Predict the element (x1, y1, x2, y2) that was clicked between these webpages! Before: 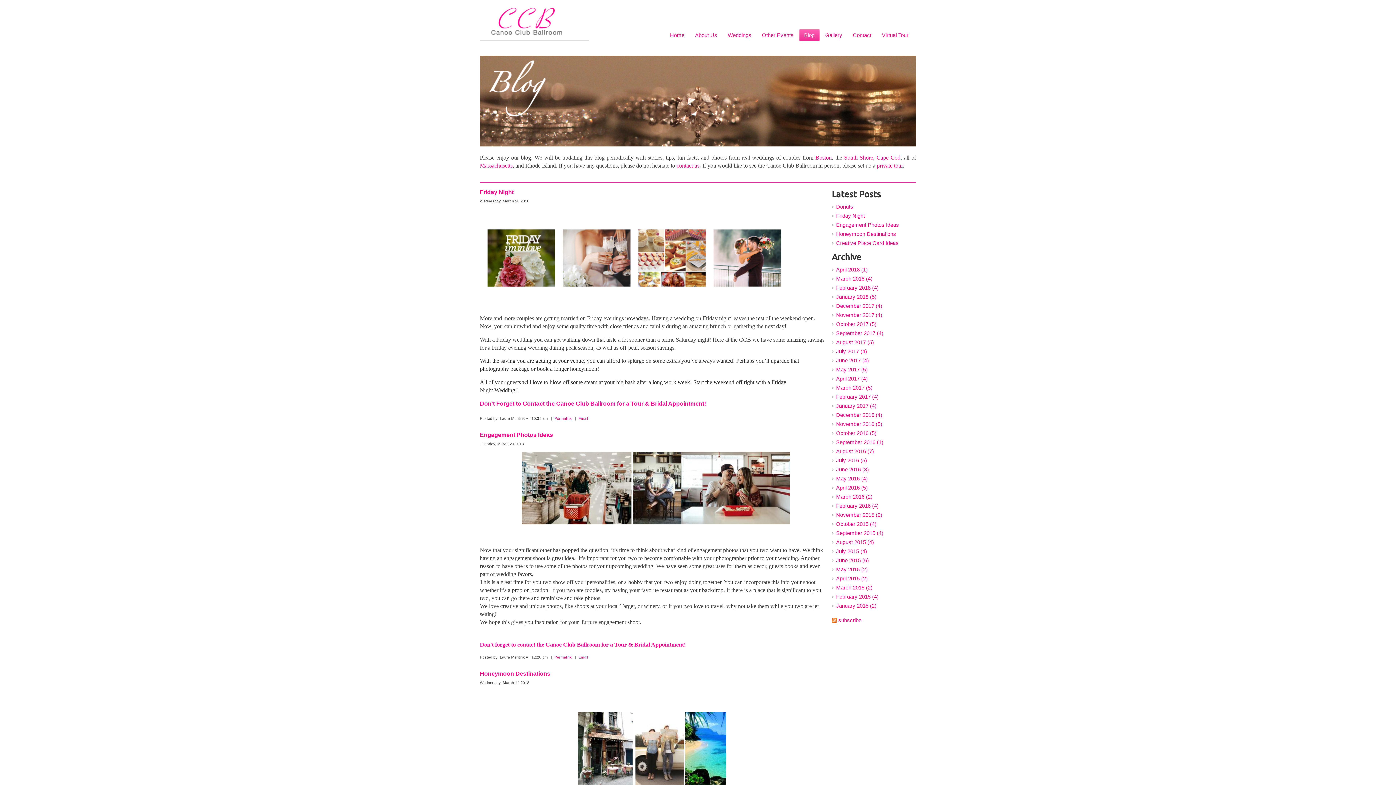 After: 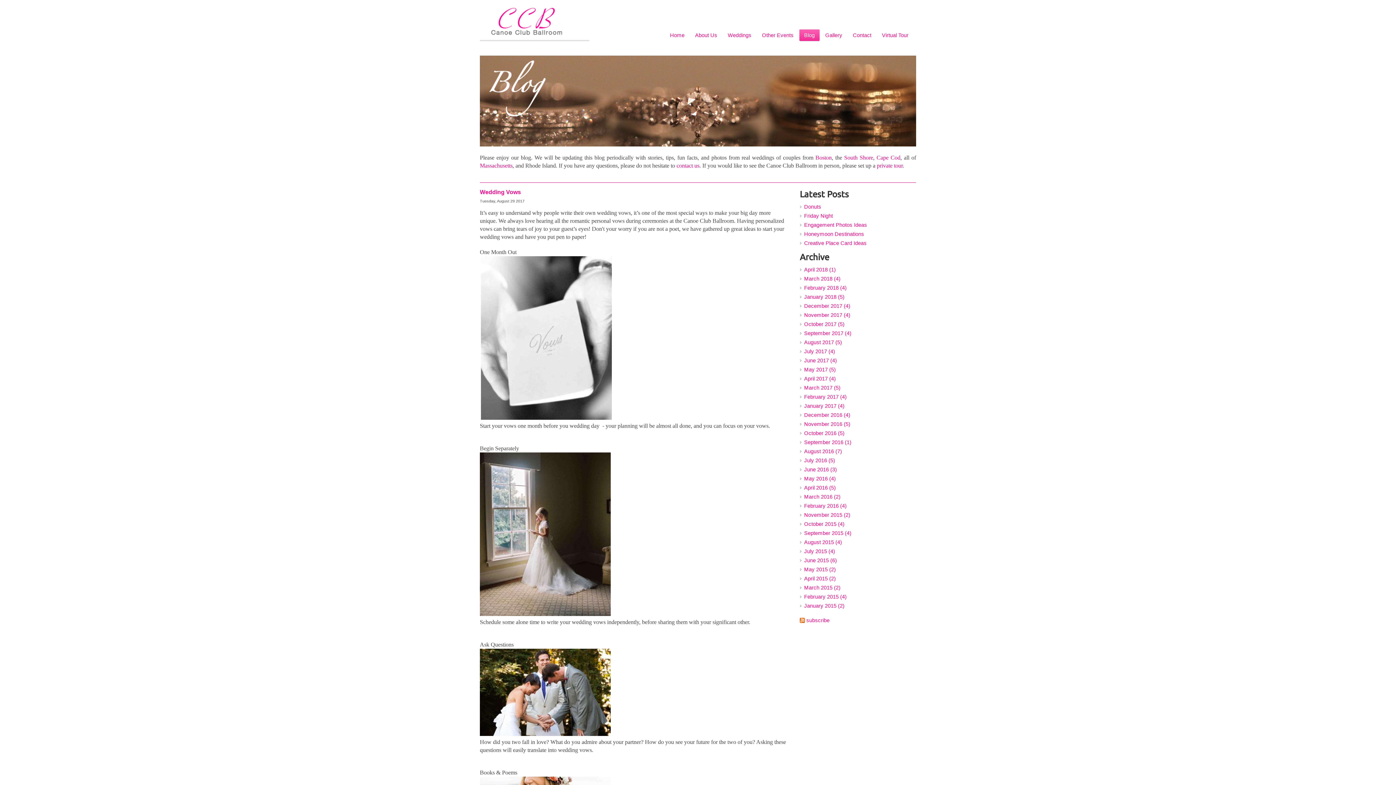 Action: bbox: (832, 338, 916, 346) label: August 2017 (5)